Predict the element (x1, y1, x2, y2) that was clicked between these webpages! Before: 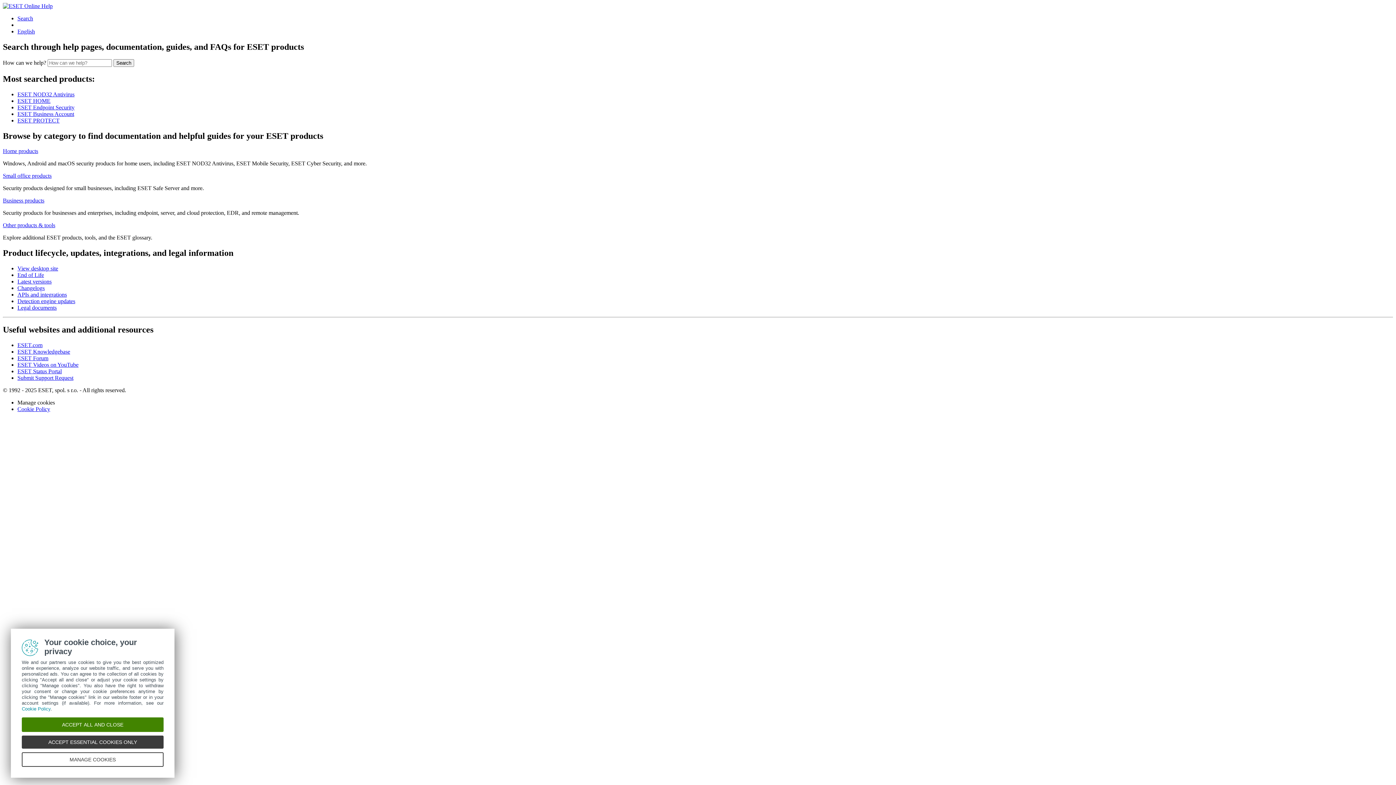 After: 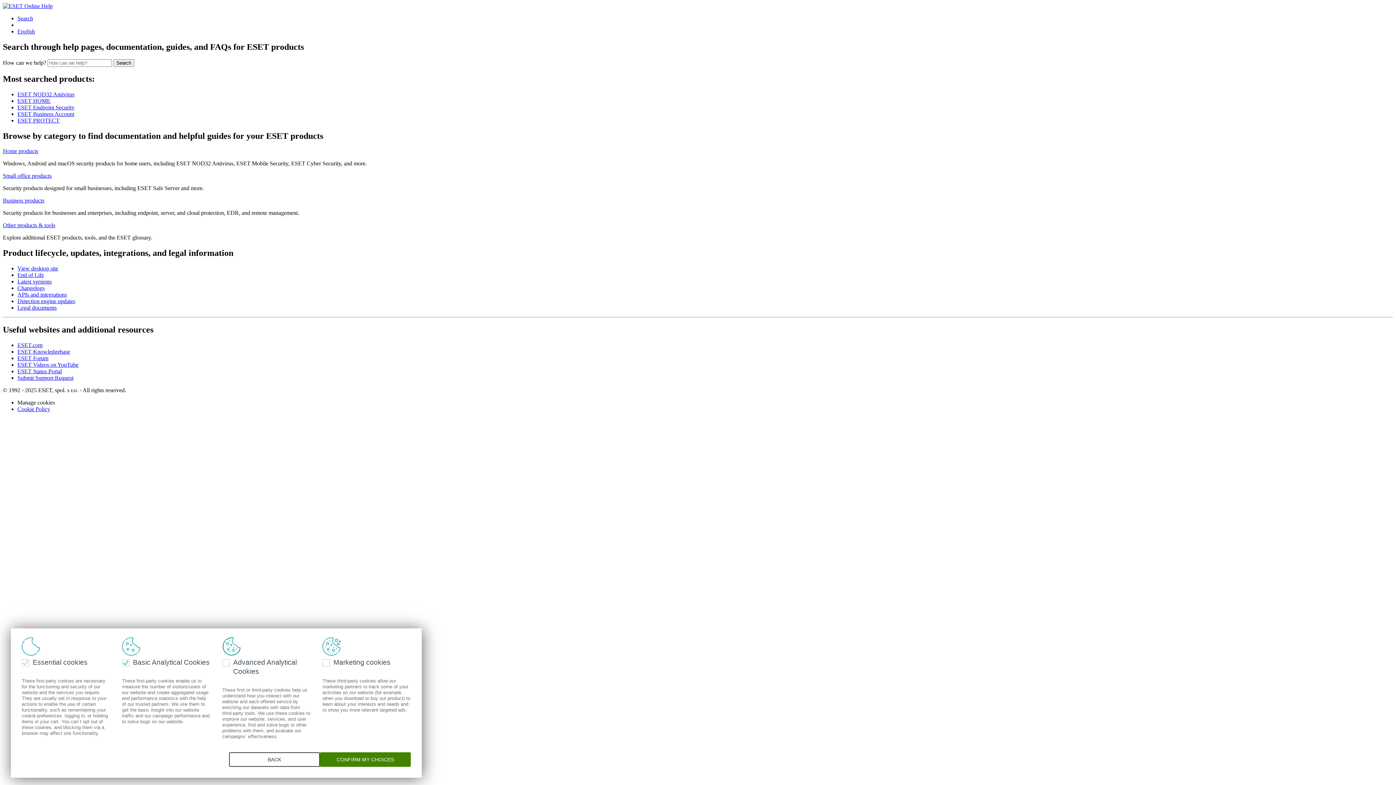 Action: bbox: (17, 399, 54, 405) label: Manage cookies